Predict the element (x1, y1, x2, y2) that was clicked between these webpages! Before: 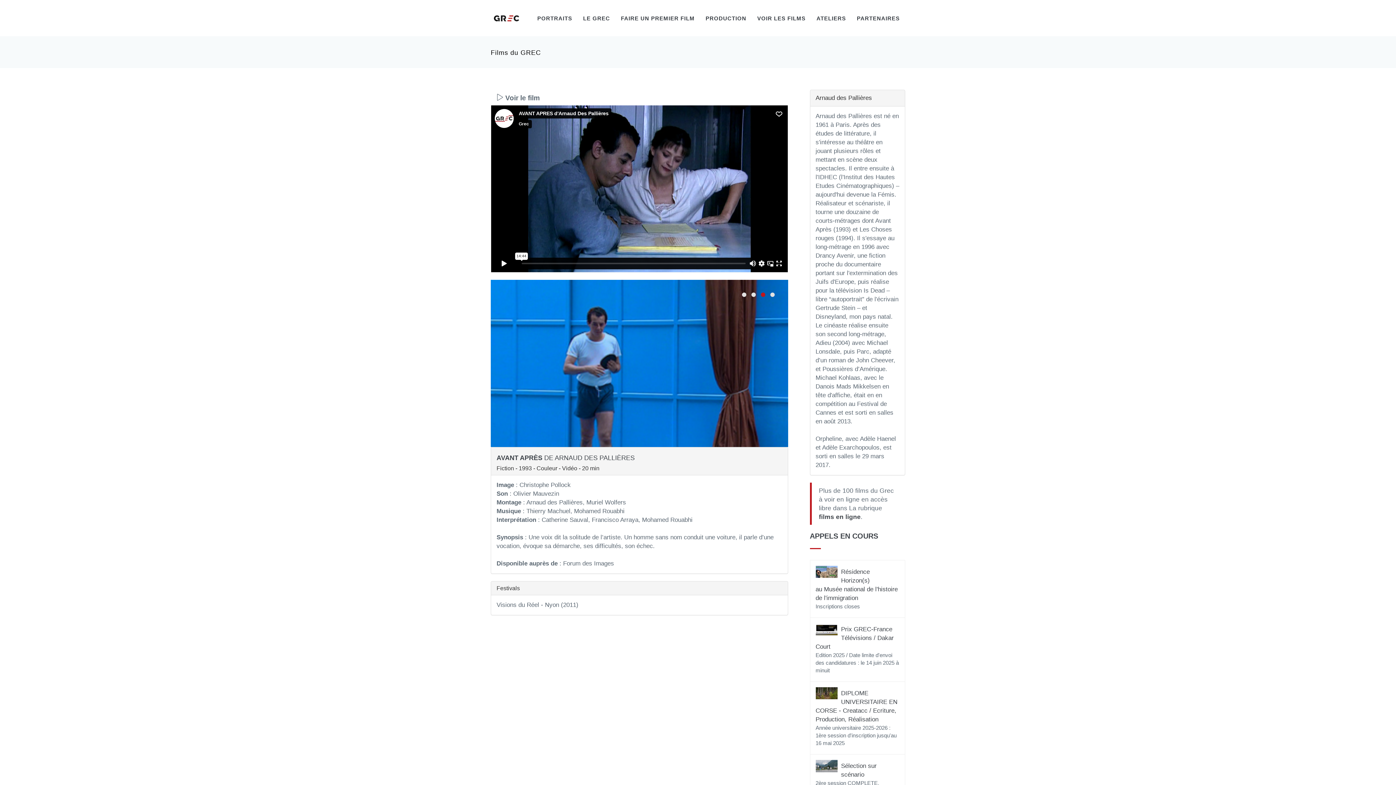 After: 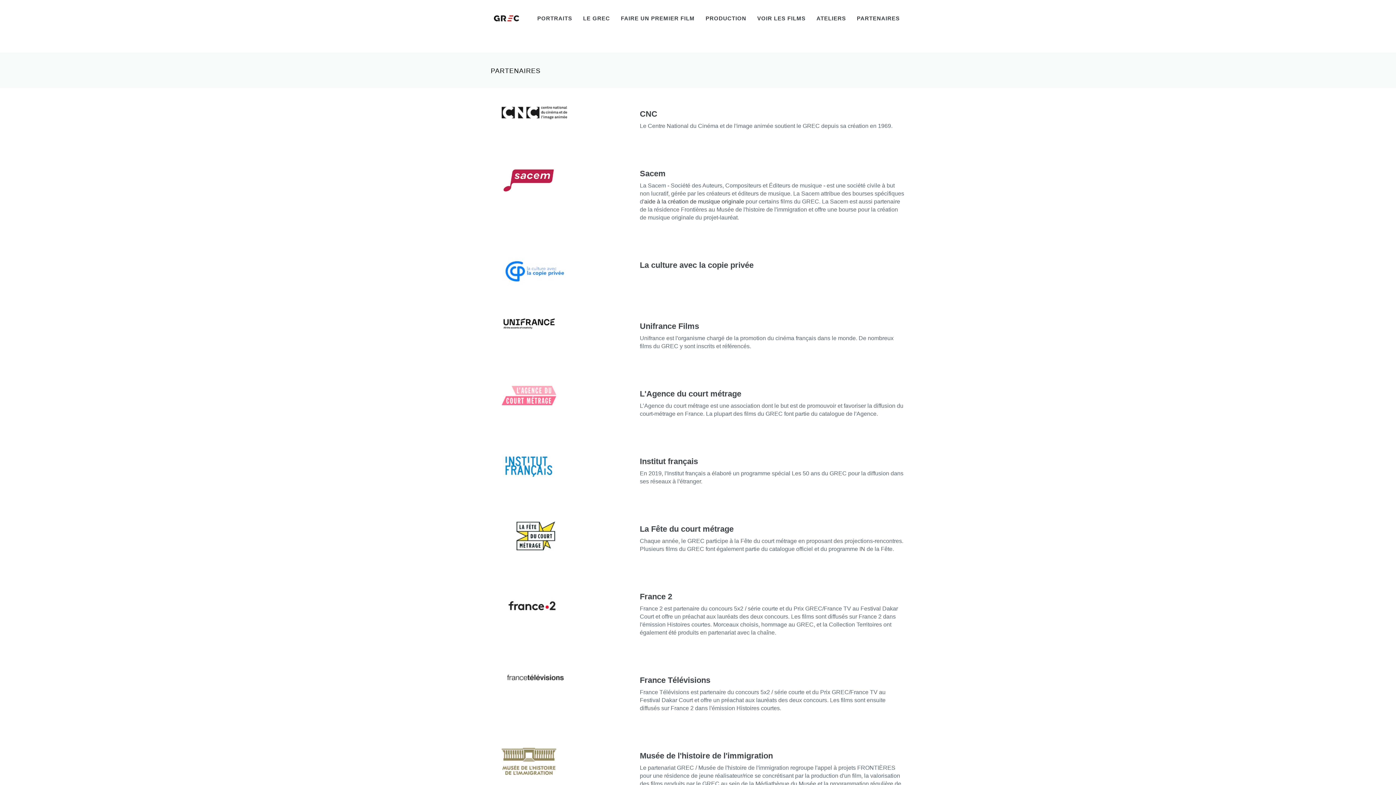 Action: label: PARTENAIRES bbox: (851, 0, 905, 36)